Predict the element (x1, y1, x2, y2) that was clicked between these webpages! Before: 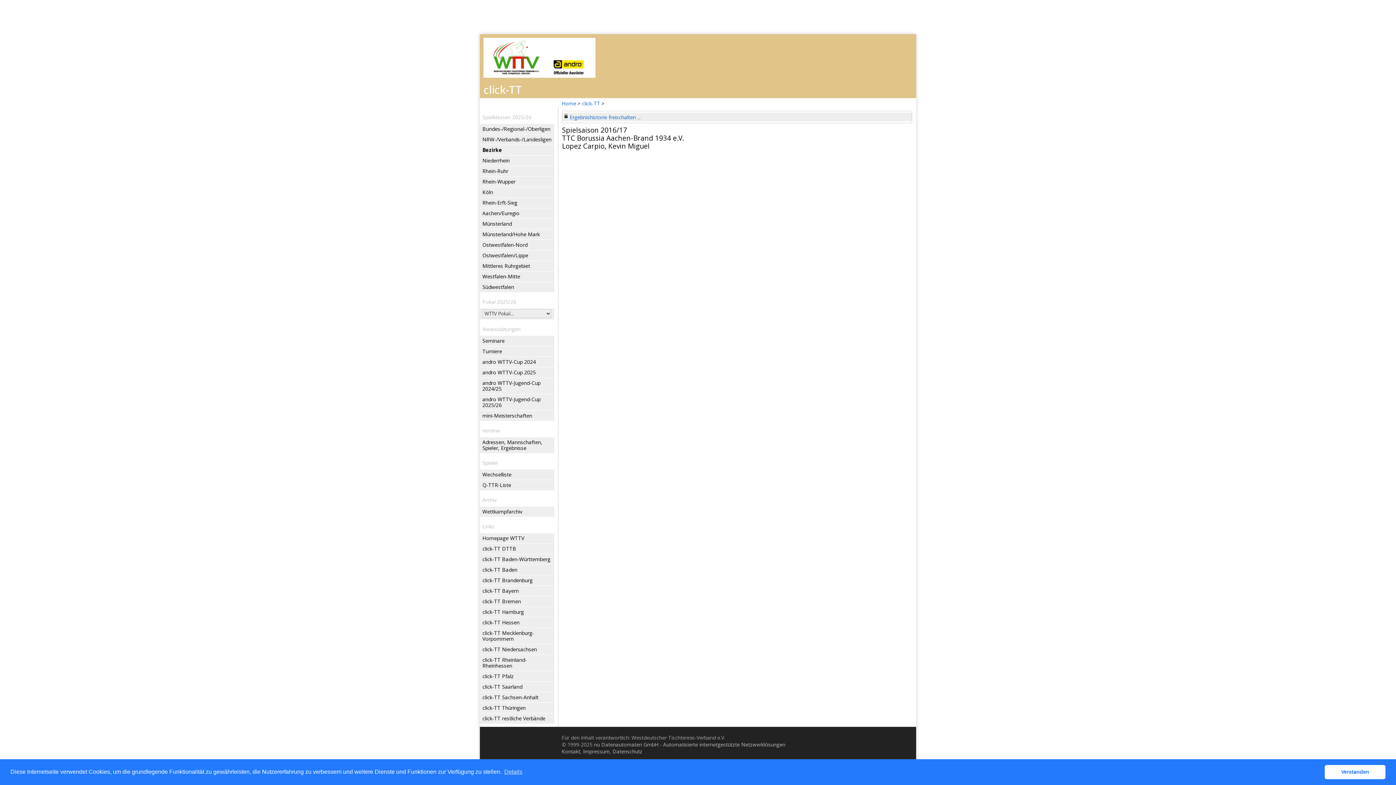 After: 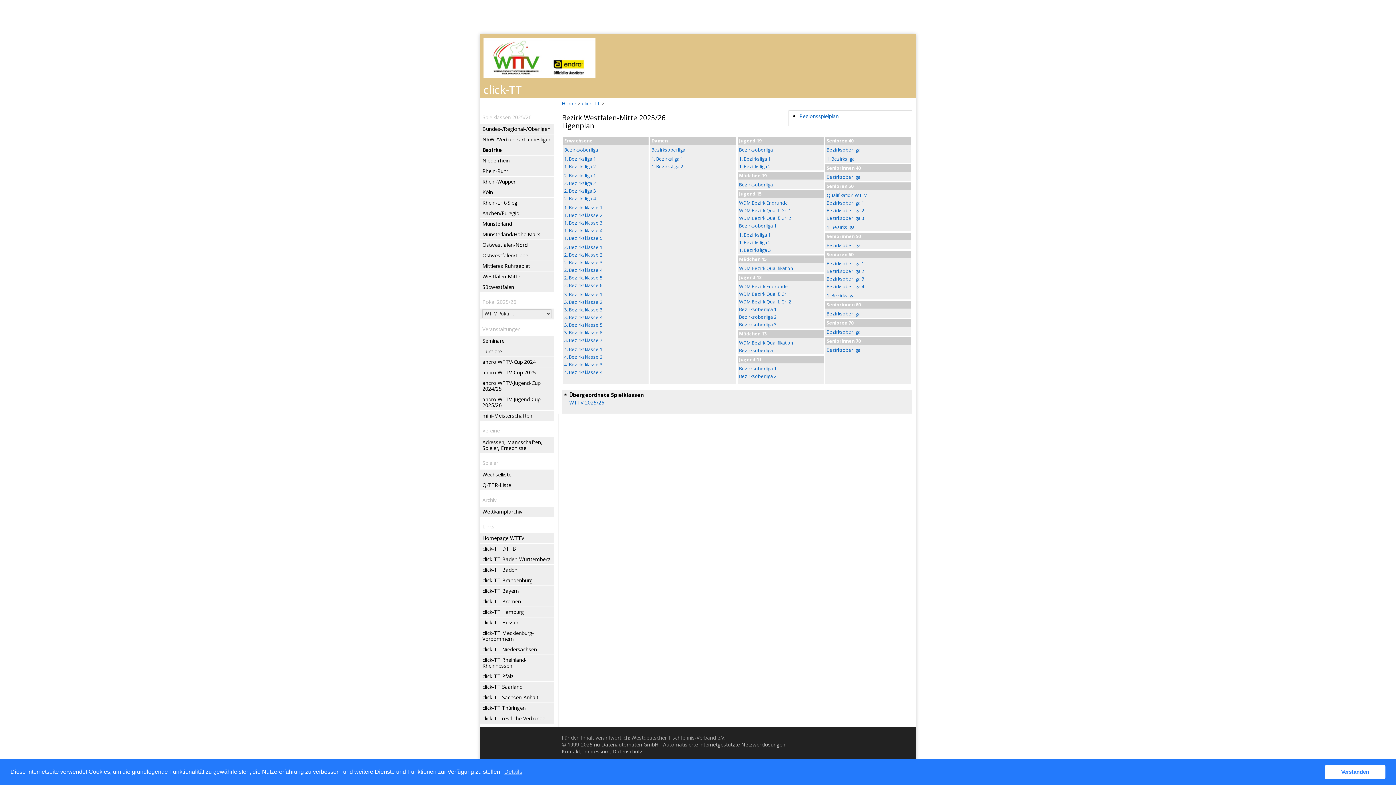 Action: bbox: (482, 271, 553, 281) label: Westfalen-Mitte